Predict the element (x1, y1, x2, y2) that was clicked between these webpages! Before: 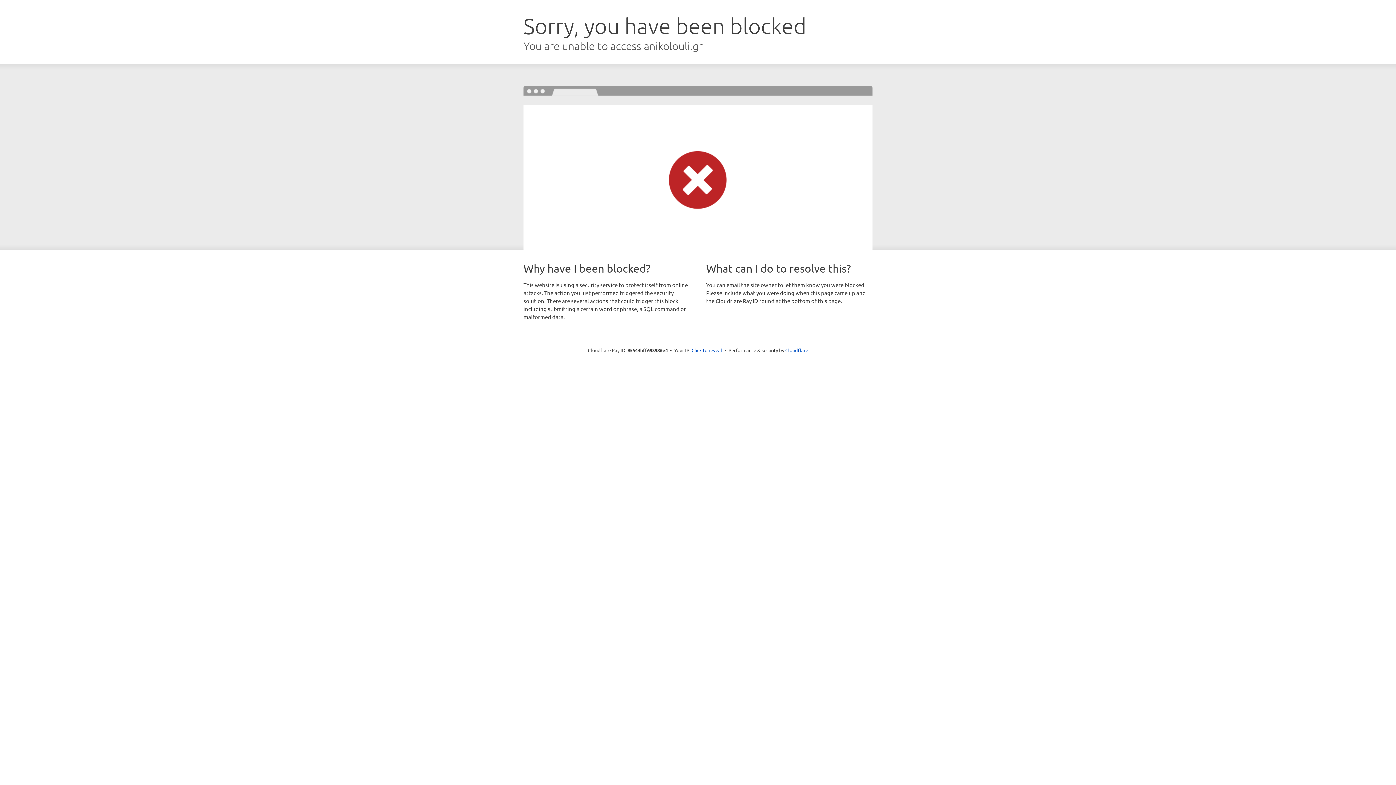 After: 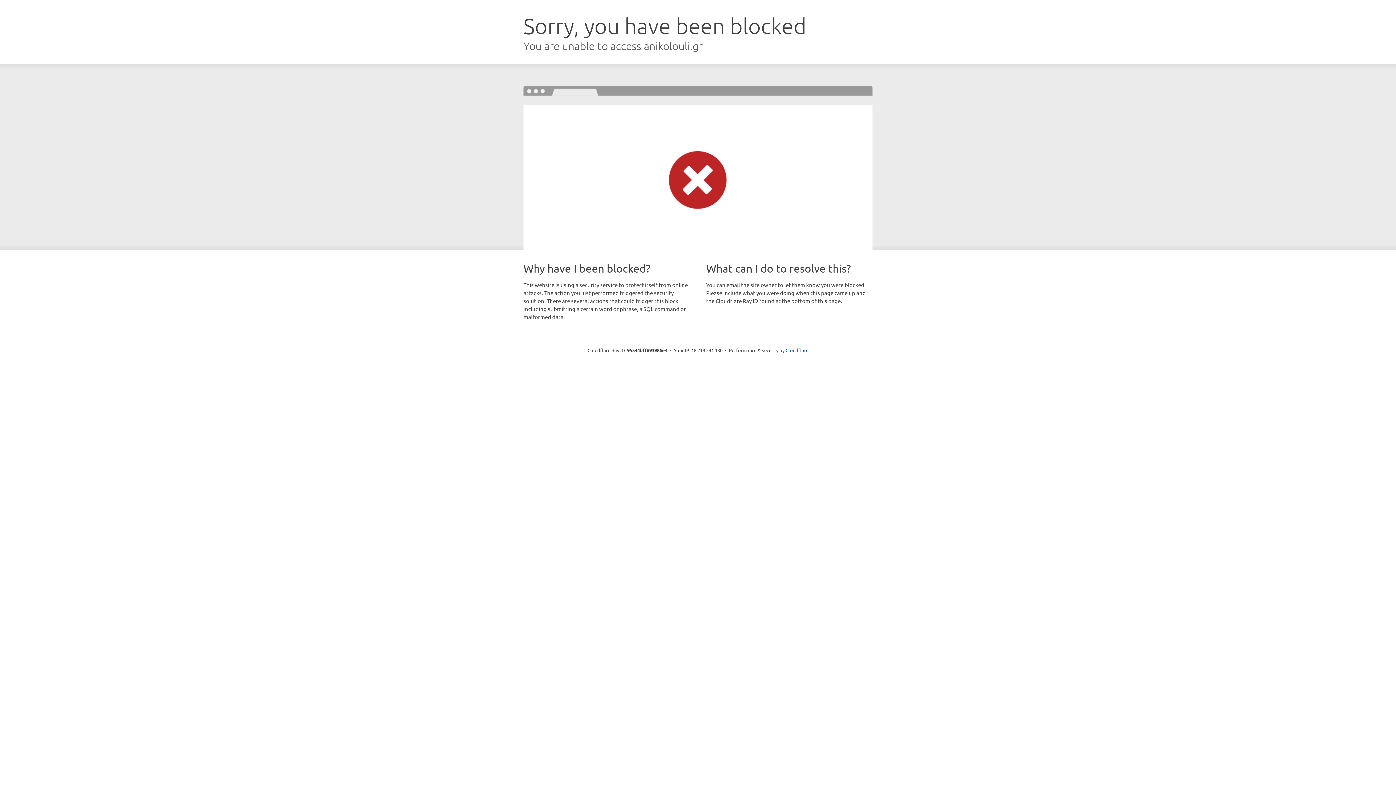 Action: bbox: (691, 346, 722, 353) label: Click to reveal